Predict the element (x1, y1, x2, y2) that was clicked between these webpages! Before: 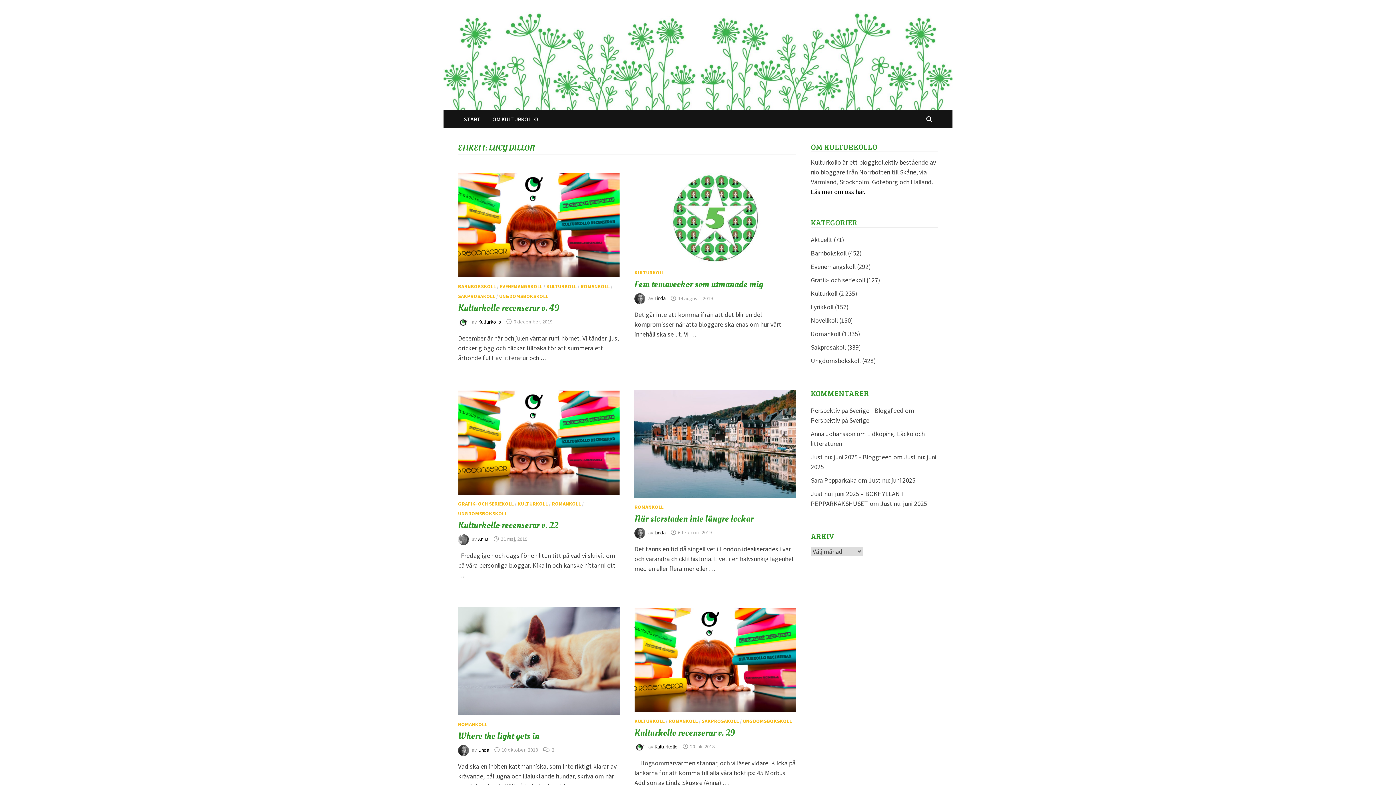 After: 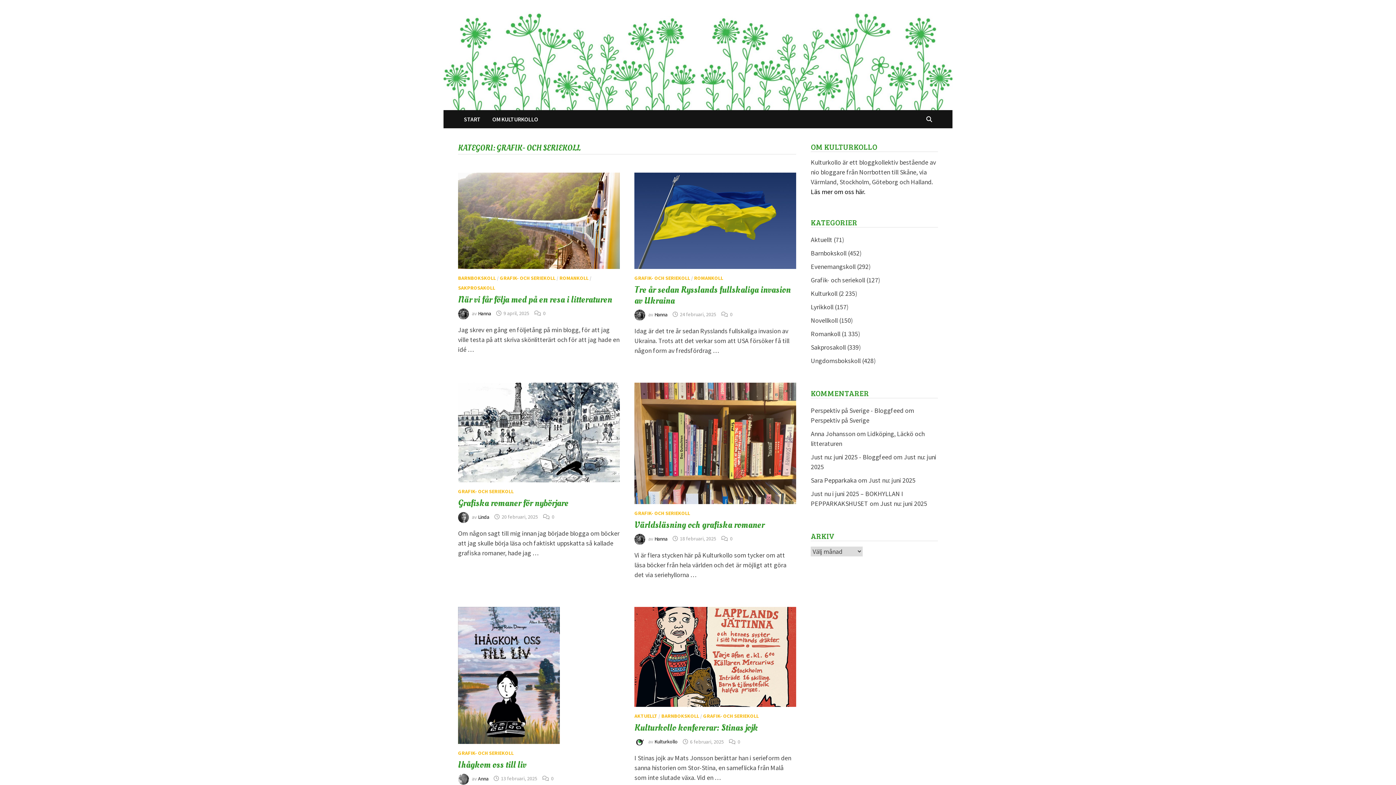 Action: label: GRAFIK- OCH SERIEKOLL bbox: (458, 500, 513, 507)